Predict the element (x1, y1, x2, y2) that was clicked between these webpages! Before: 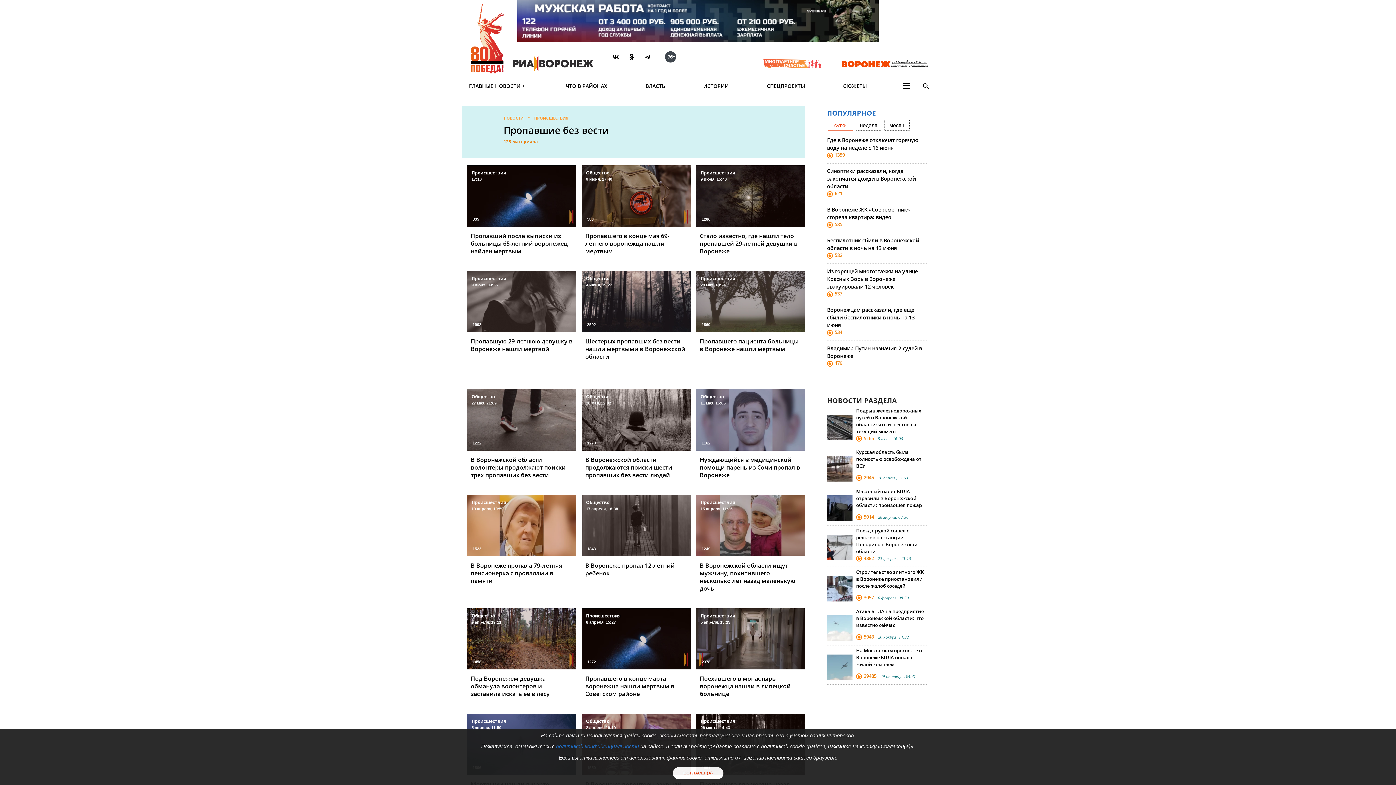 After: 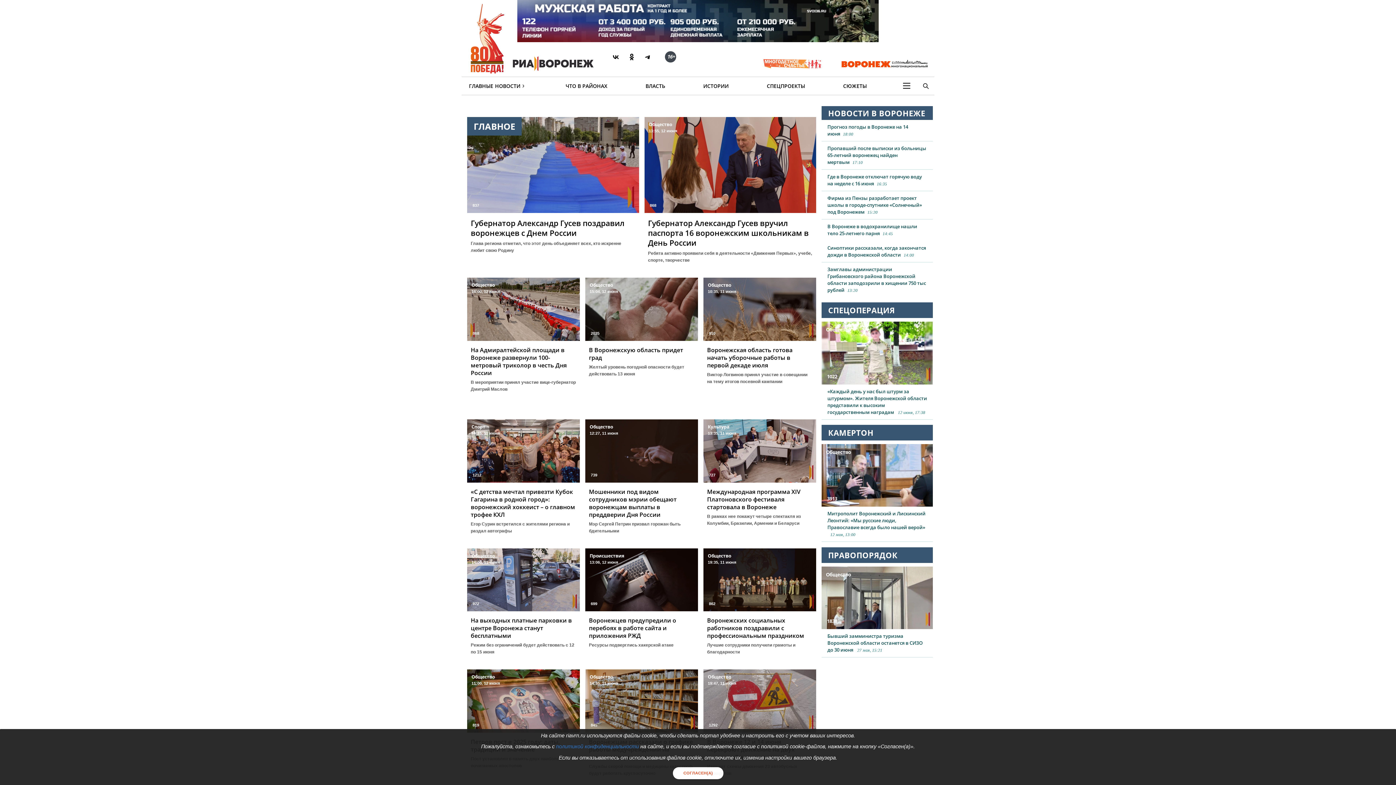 Action: bbox: (507, 50, 598, 76) label: РИА Воронеж